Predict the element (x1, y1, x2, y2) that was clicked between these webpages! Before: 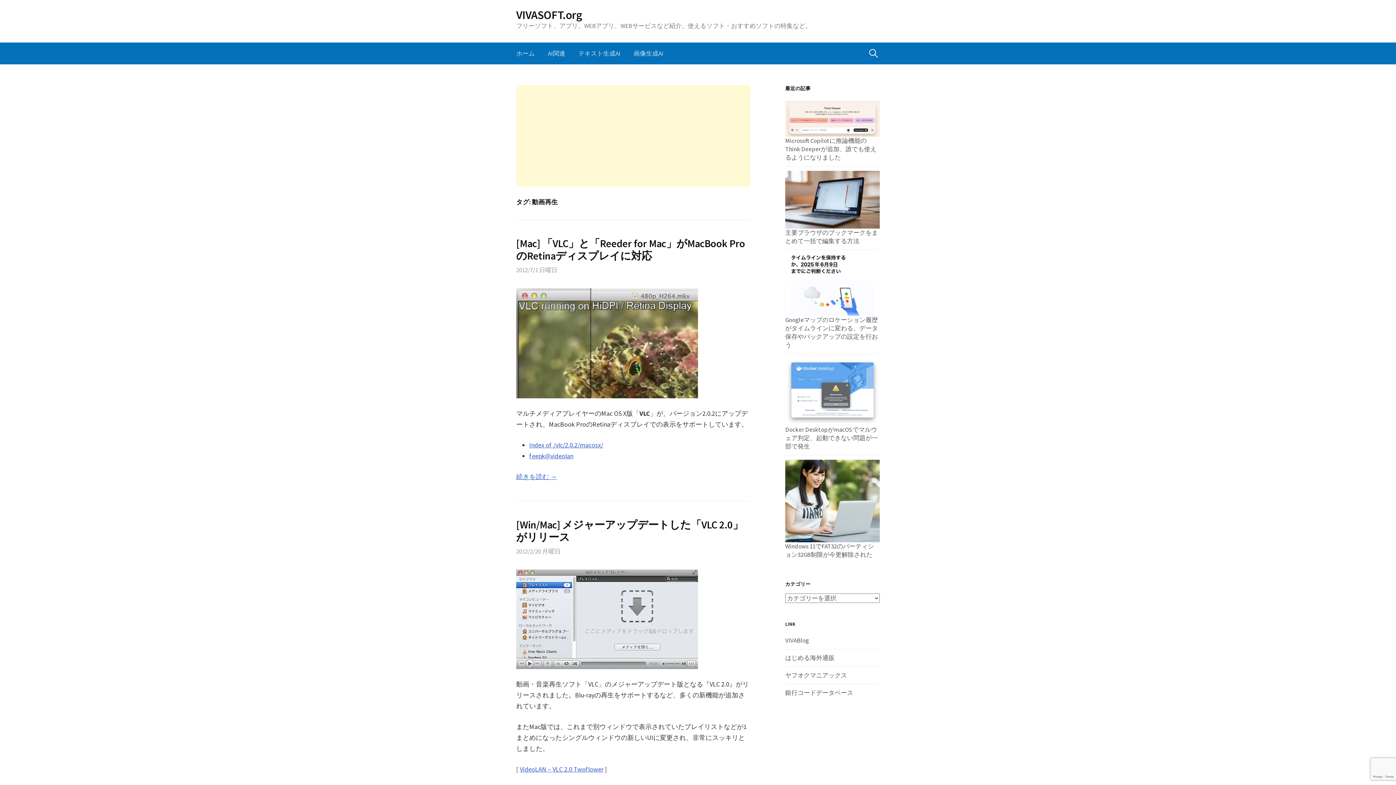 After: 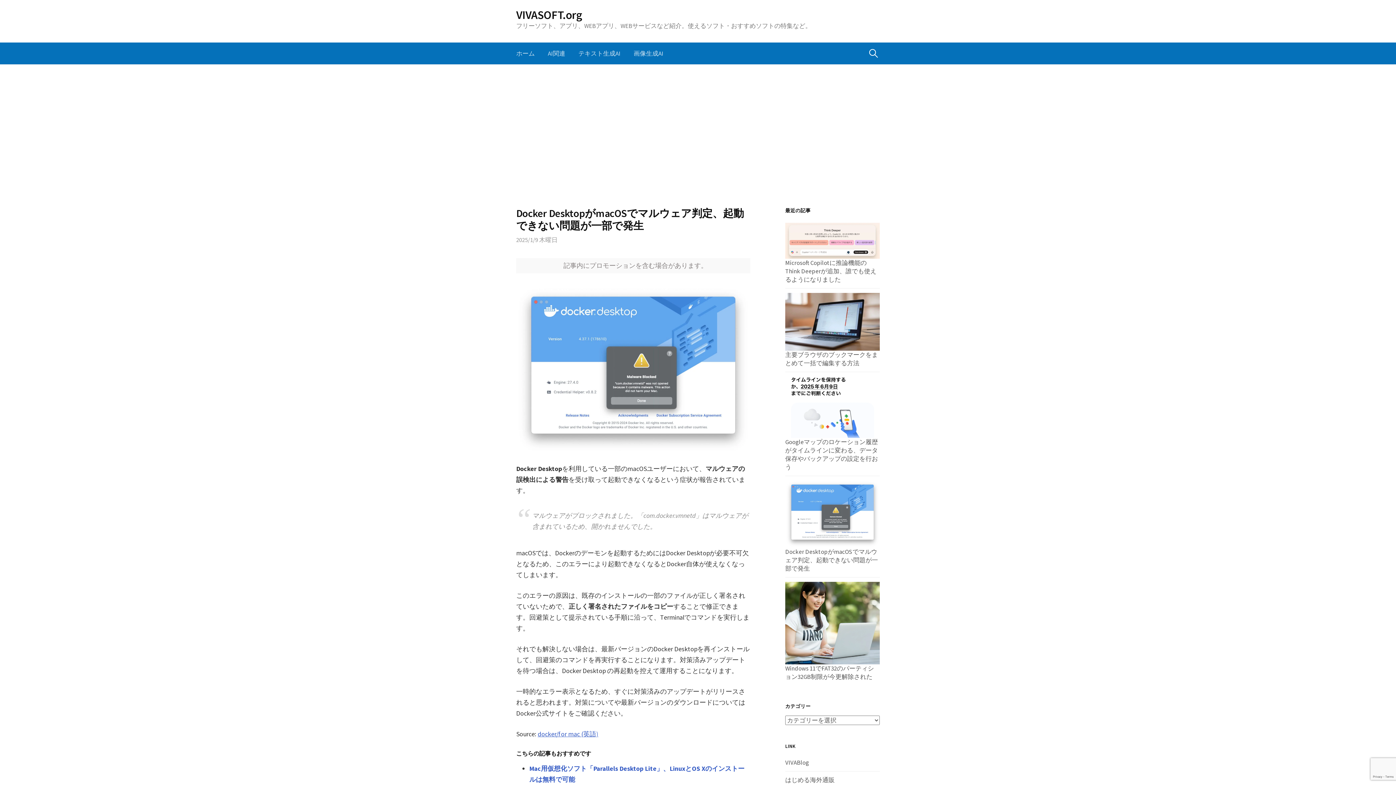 Action: bbox: (785, 358, 880, 450) label: Docker DesktopがmacOSでマルウェア判定、起動できない問題が一部で発生